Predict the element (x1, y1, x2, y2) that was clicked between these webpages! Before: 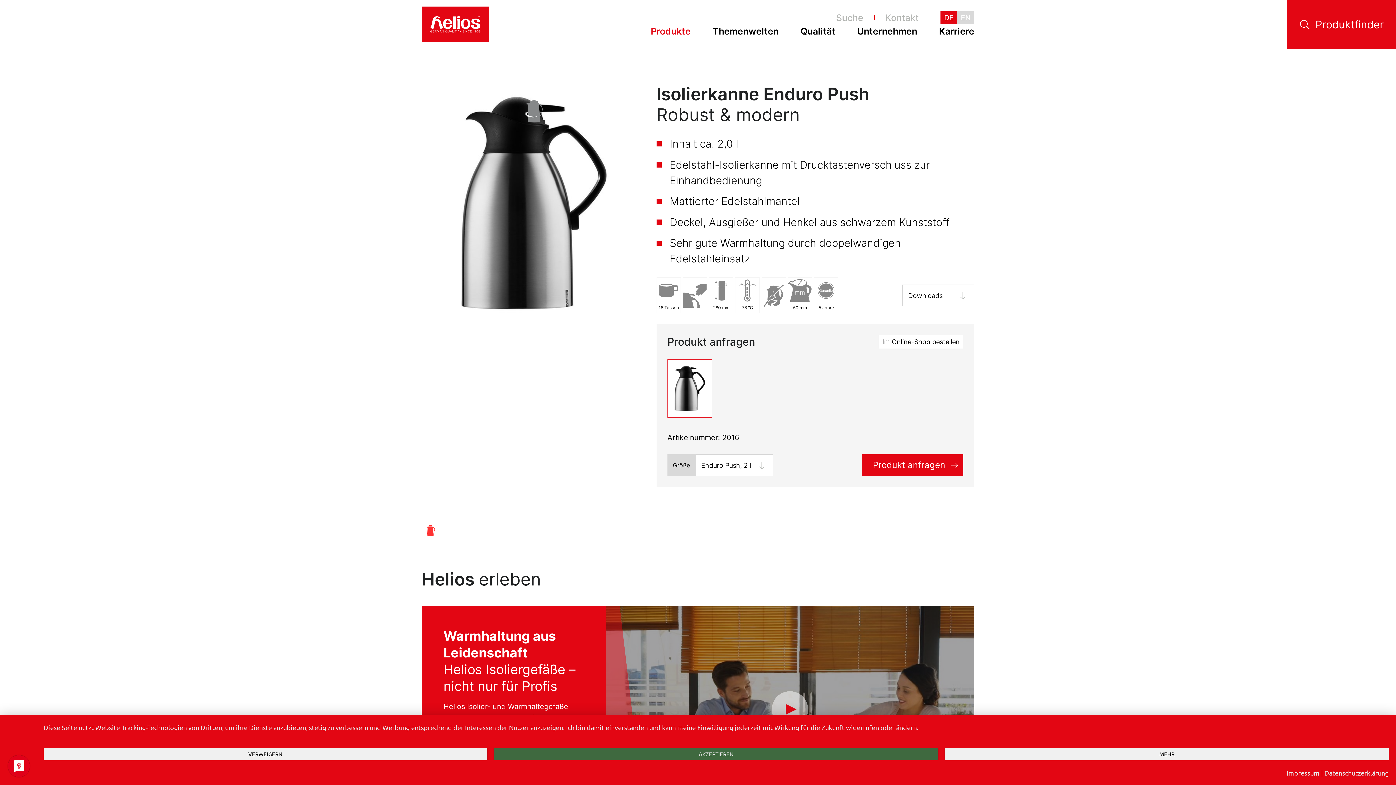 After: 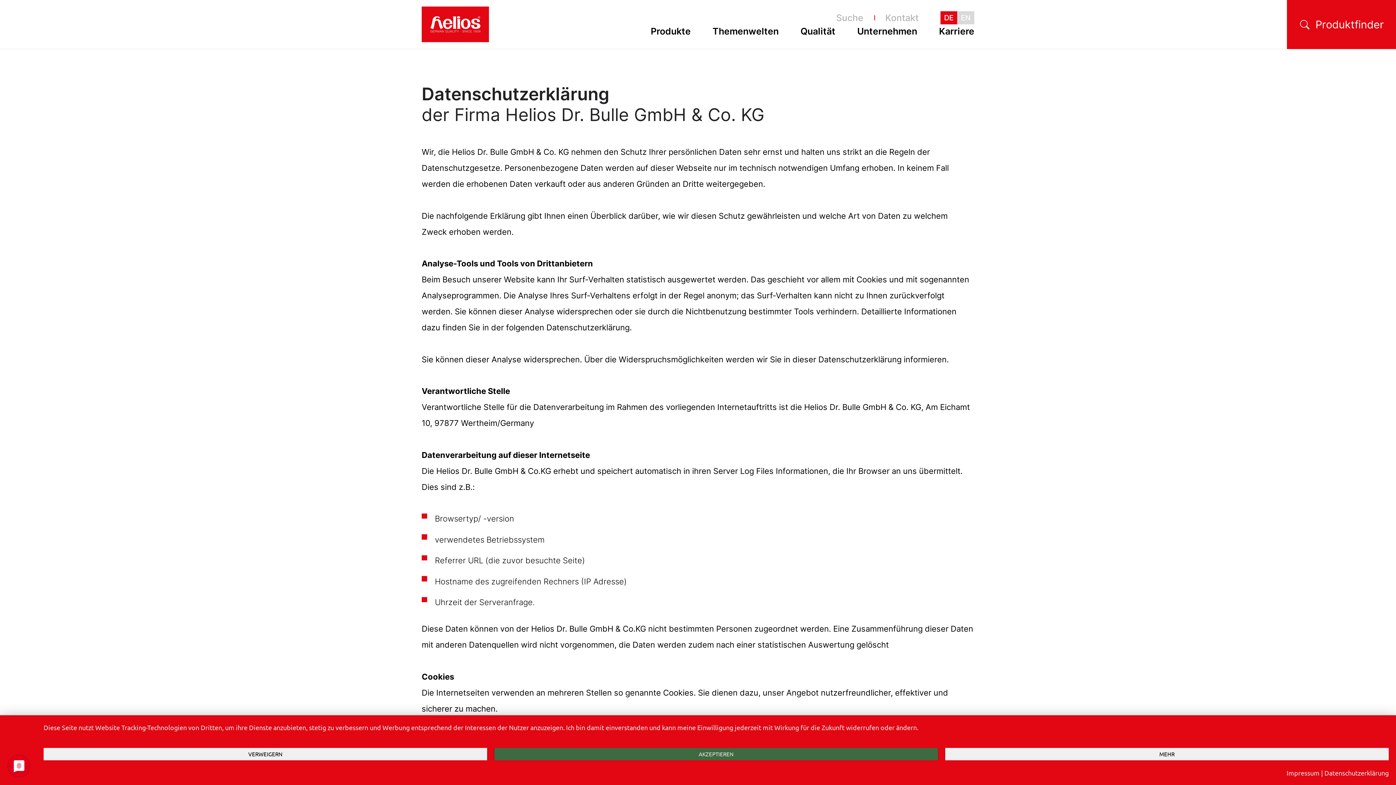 Action: label: Datenschutzerklärung bbox: (1324, 768, 1389, 778)